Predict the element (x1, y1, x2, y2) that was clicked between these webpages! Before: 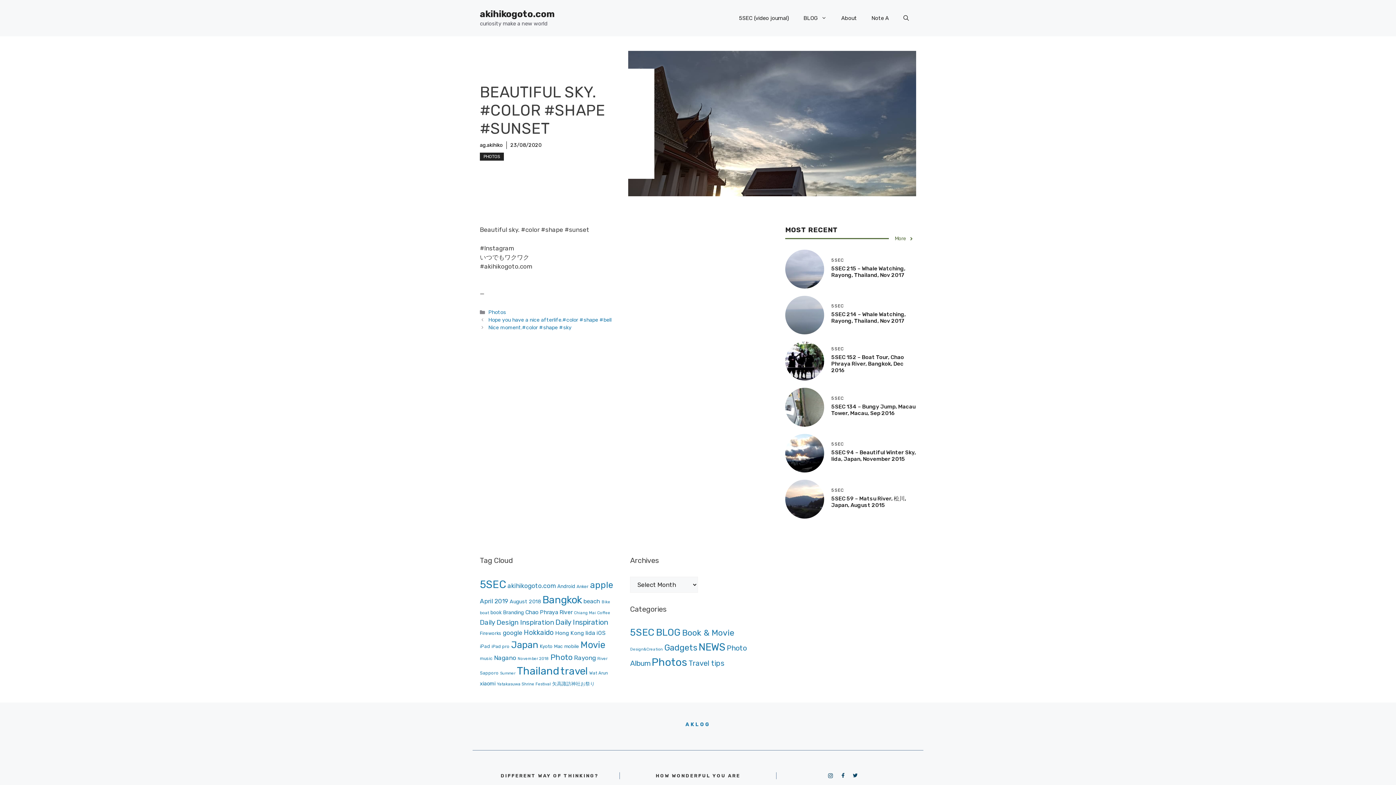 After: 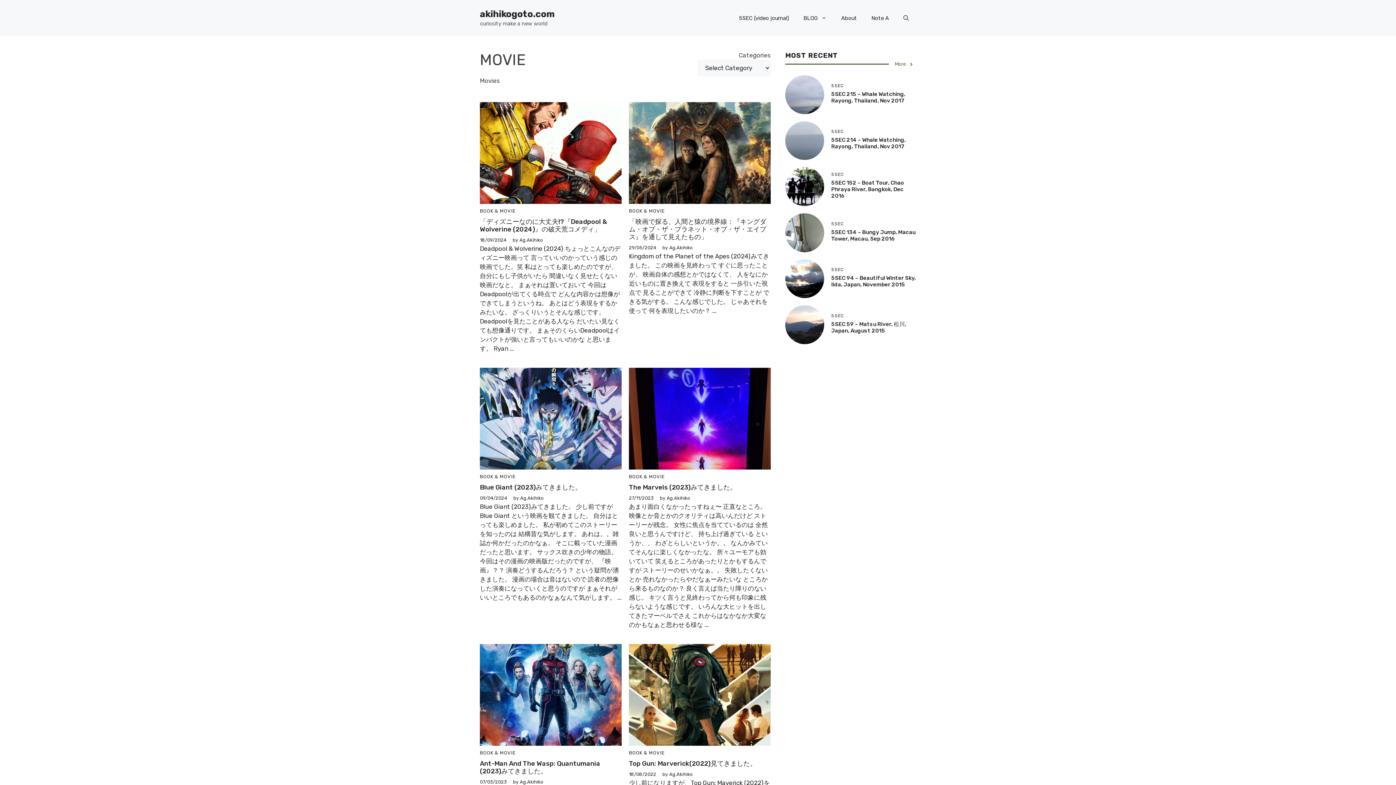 Action: bbox: (580, 639, 605, 650) label: Movie (144 items)